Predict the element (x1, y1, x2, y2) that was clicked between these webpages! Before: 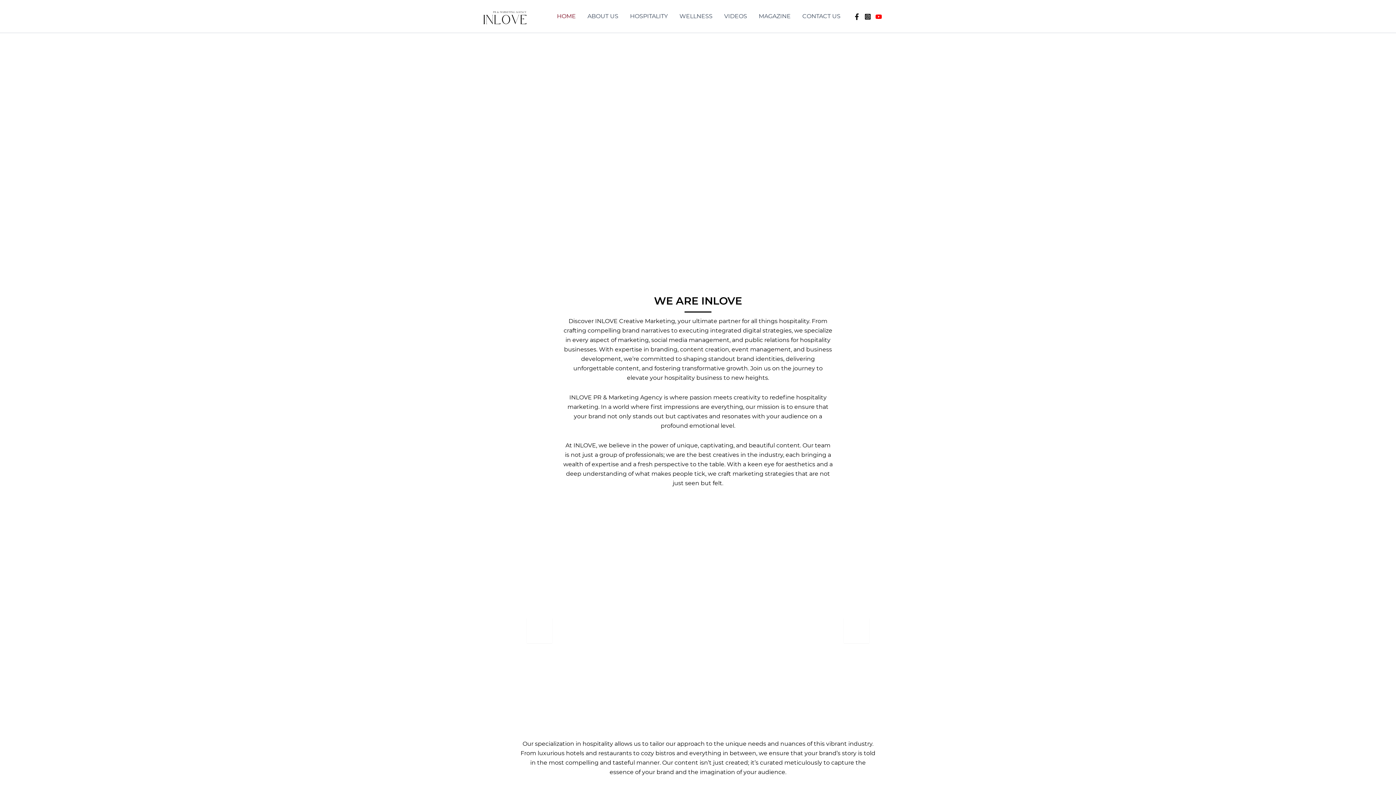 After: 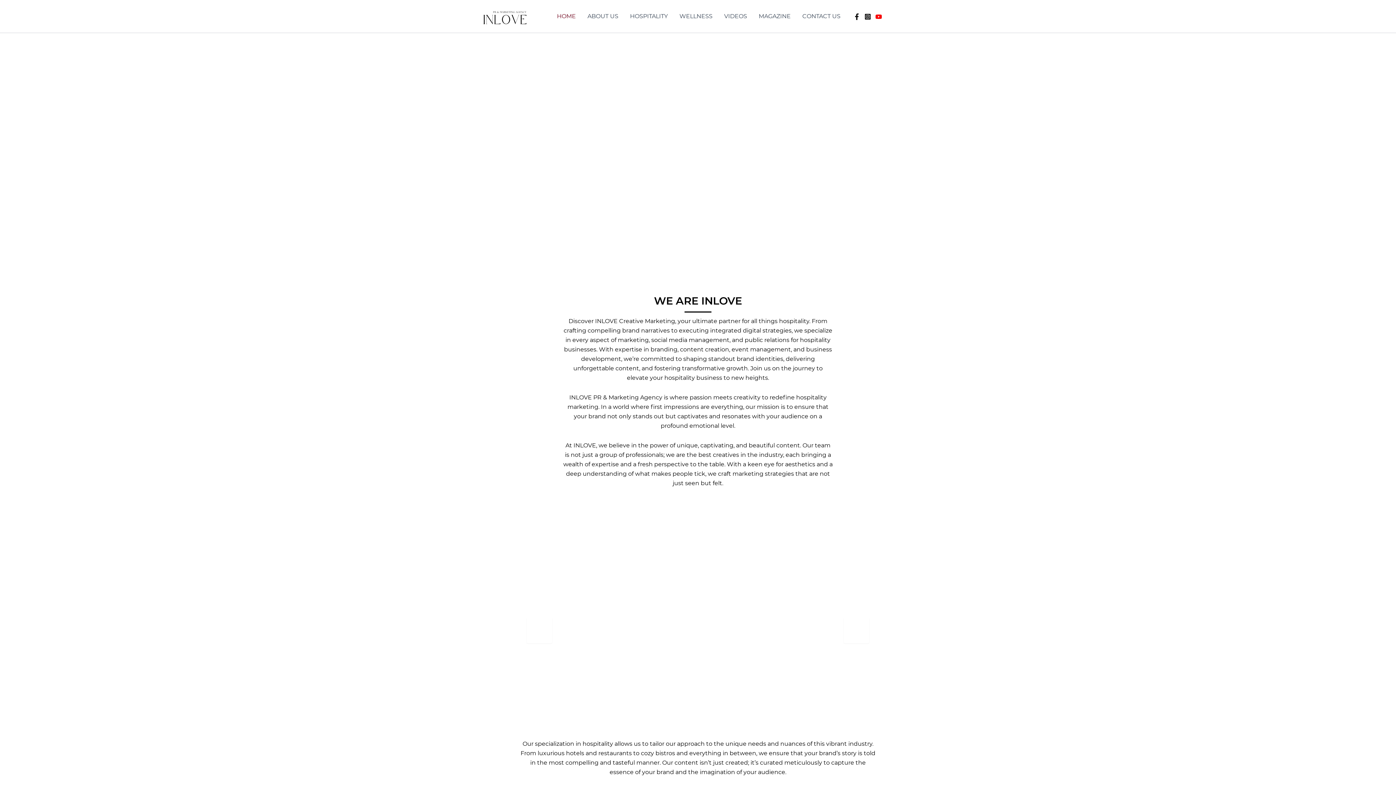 Action: bbox: (875, 13, 882, 19) label: Twitter